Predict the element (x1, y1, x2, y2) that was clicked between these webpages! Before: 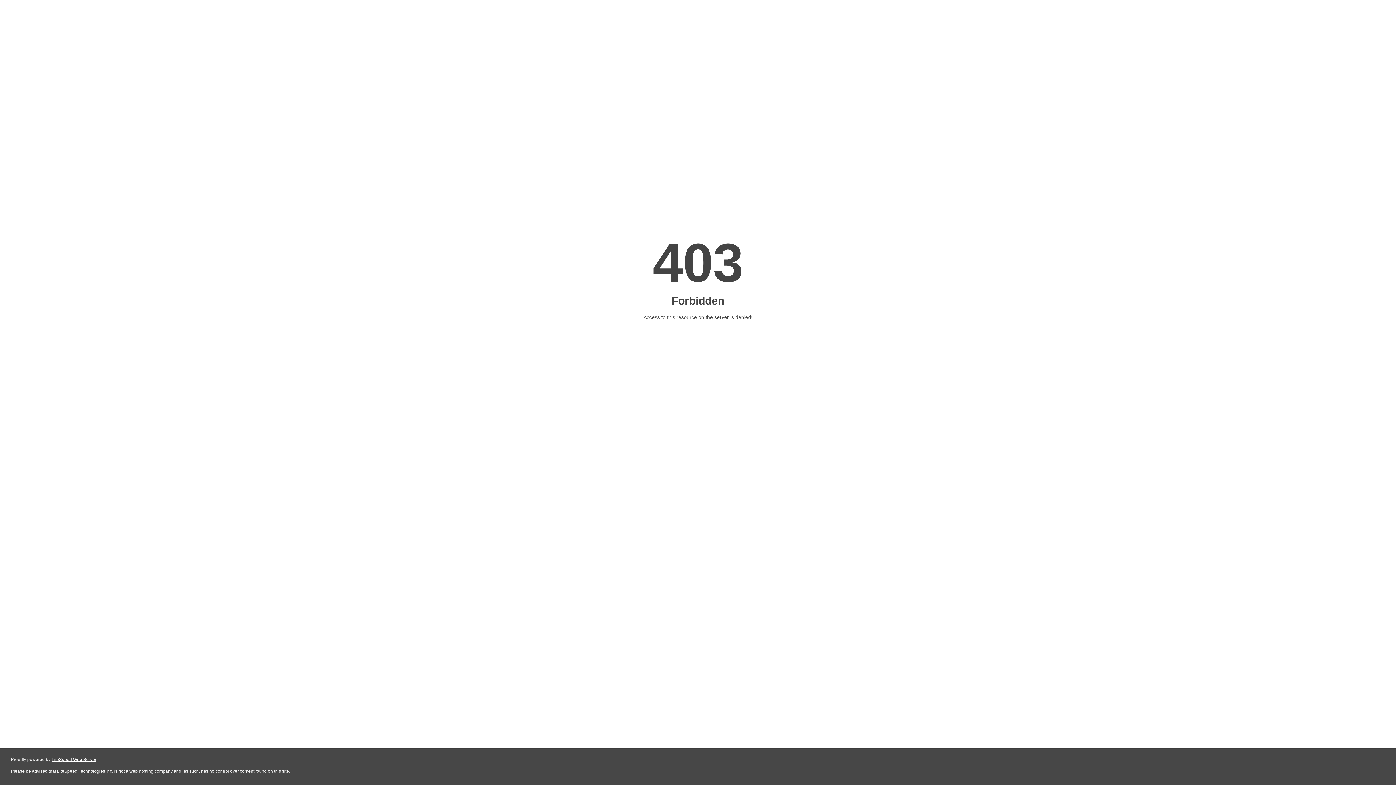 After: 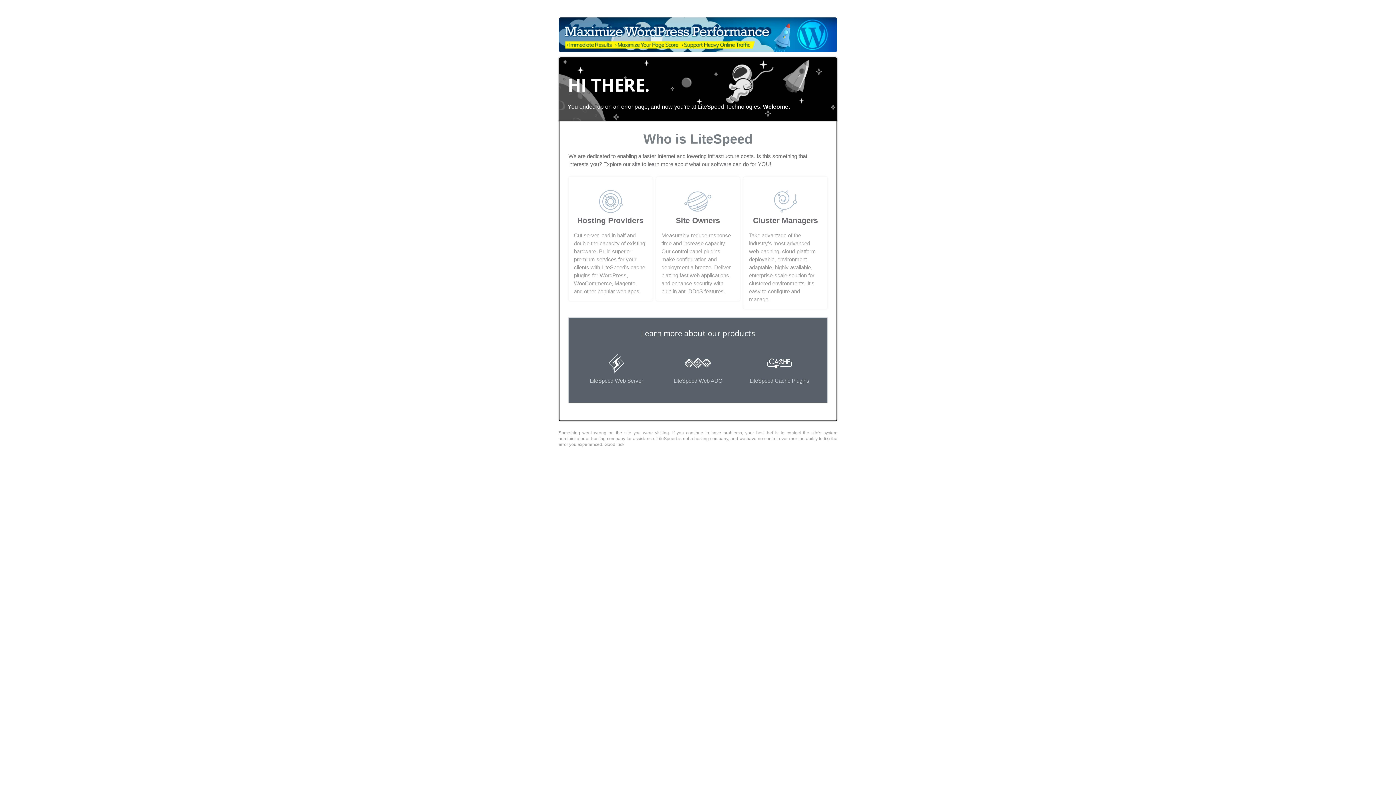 Action: label: LiteSpeed Web Server bbox: (51, 757, 96, 762)